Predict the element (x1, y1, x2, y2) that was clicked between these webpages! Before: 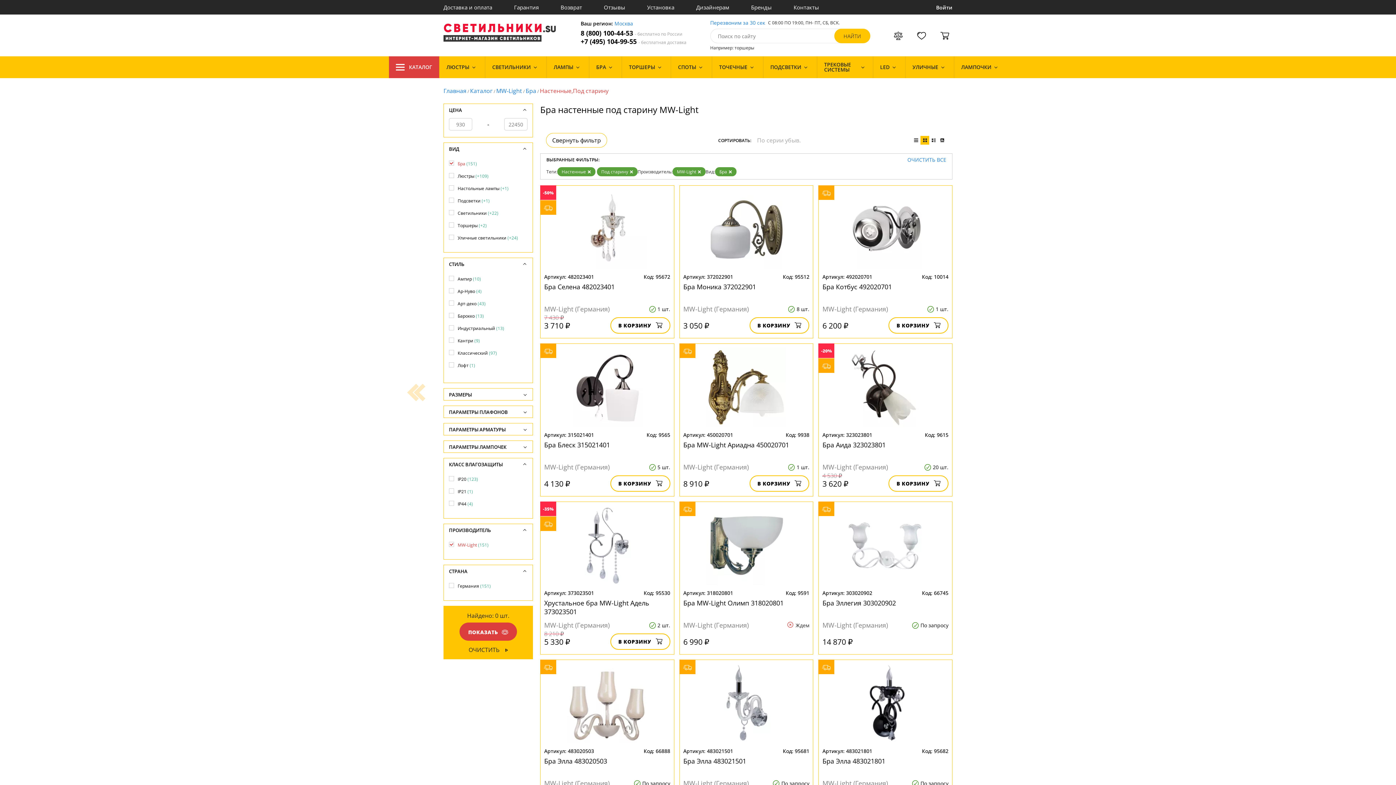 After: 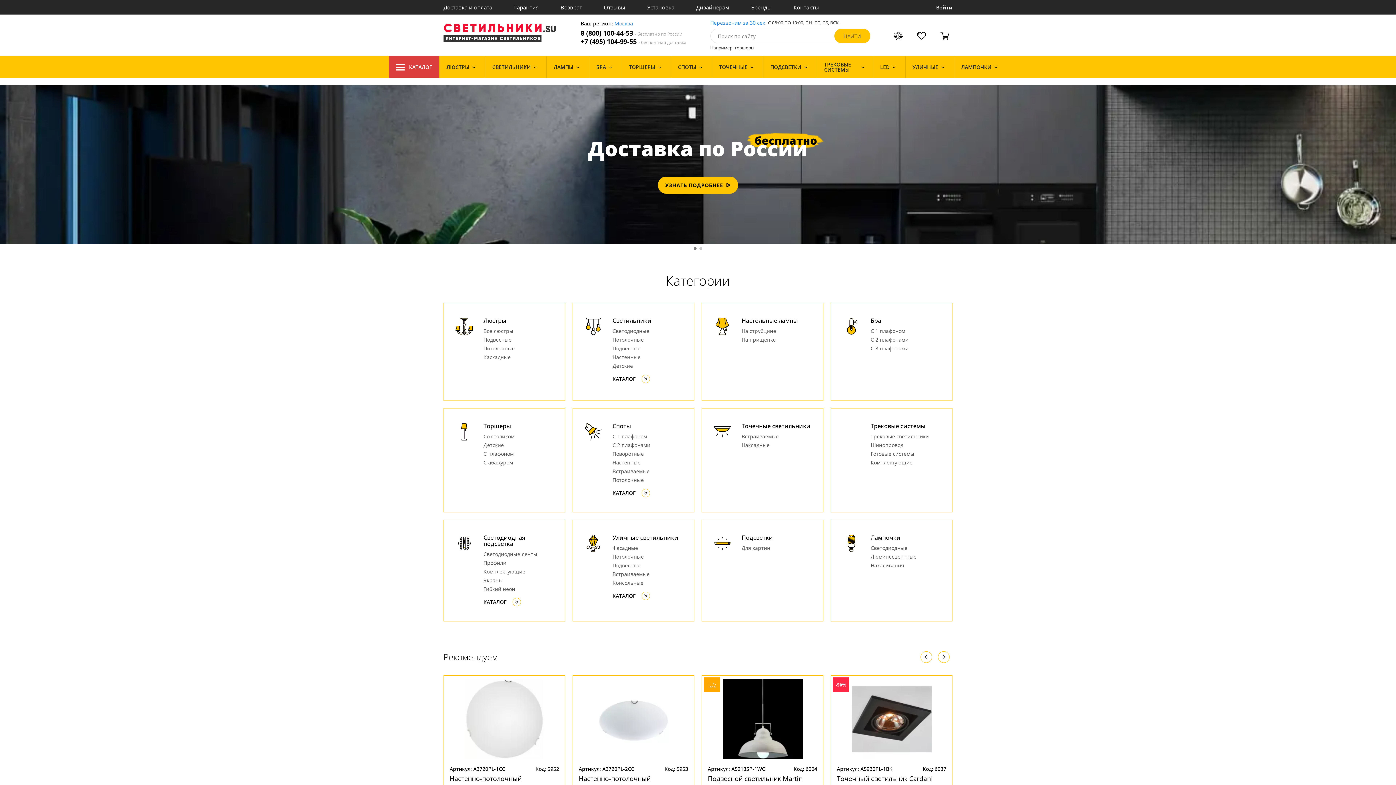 Action: bbox: (443, 23, 557, 41)